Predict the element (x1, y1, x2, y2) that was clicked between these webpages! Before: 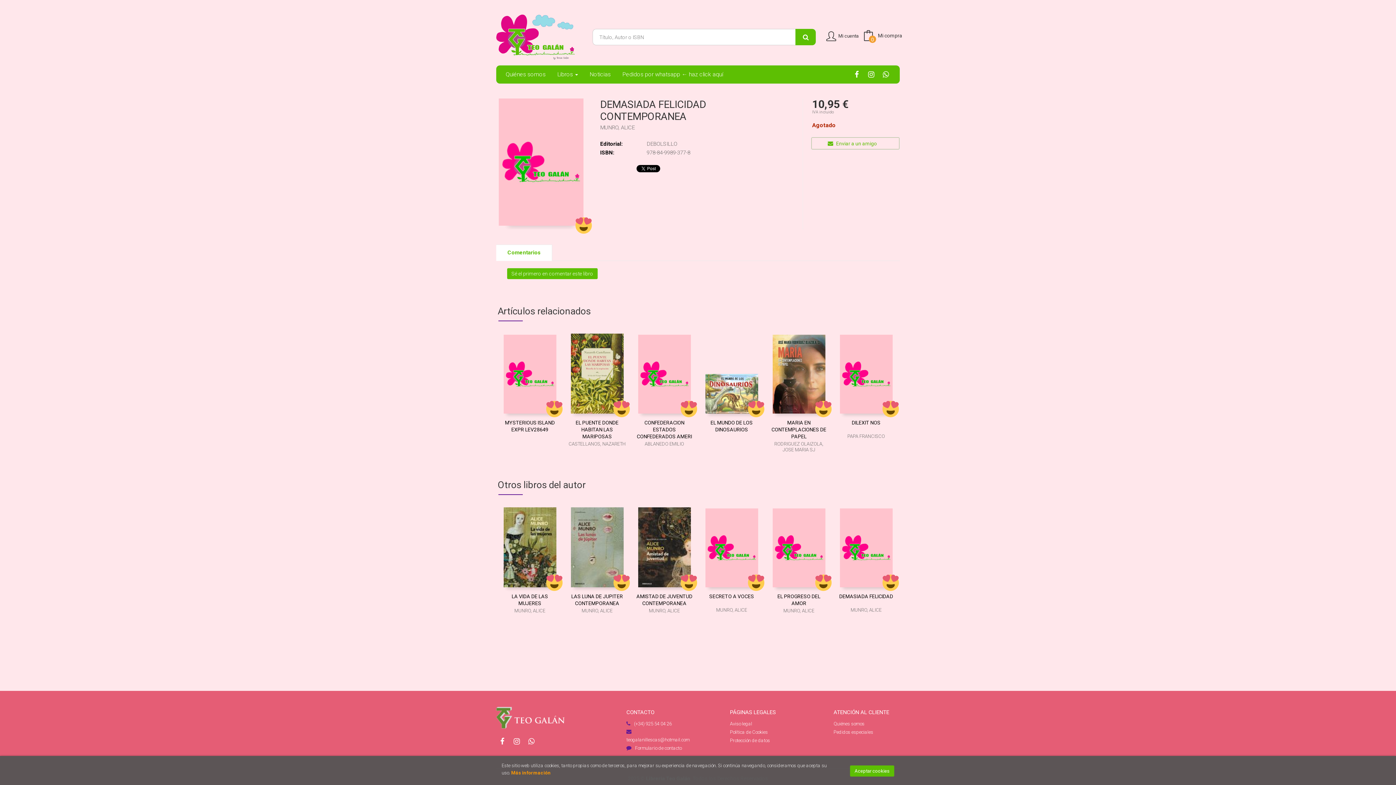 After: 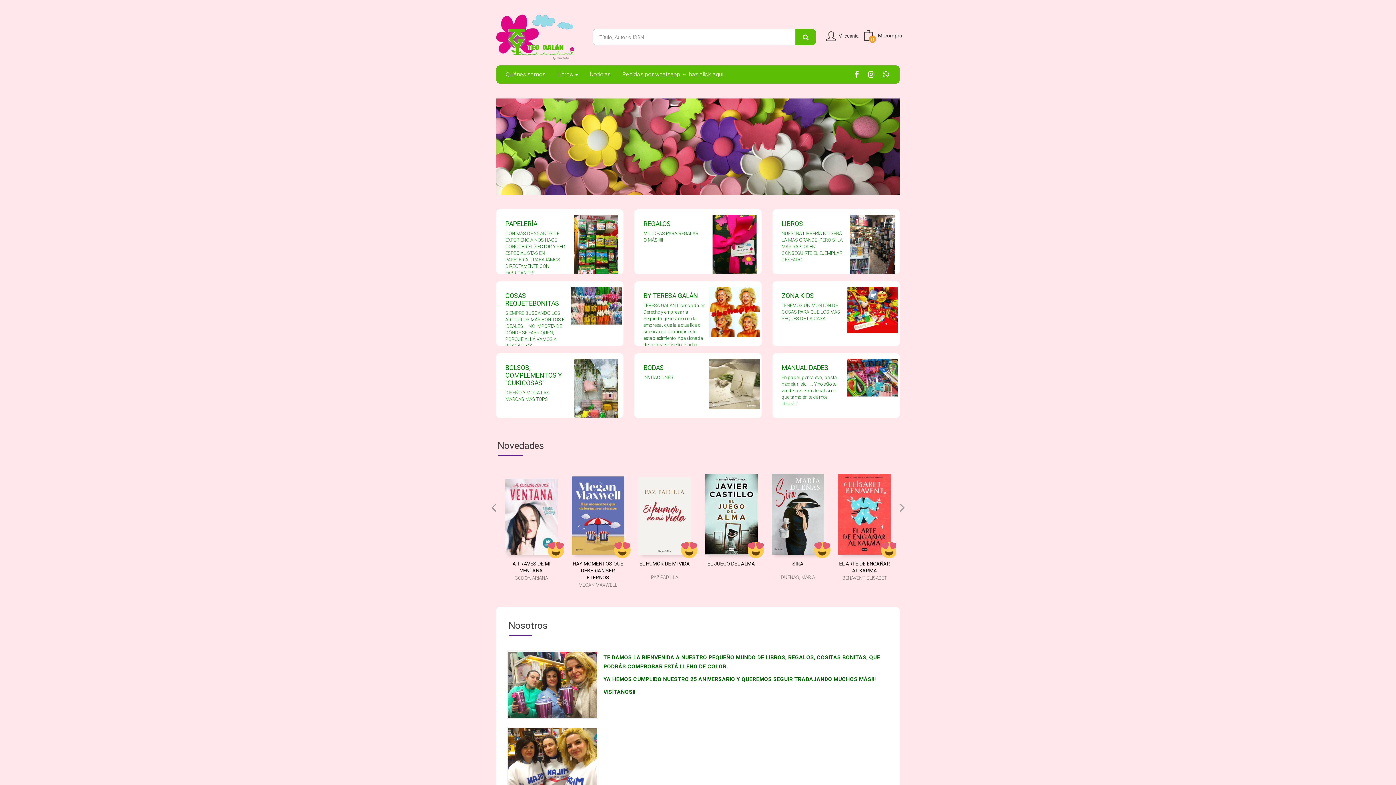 Action: bbox: (496, 14, 574, 59)